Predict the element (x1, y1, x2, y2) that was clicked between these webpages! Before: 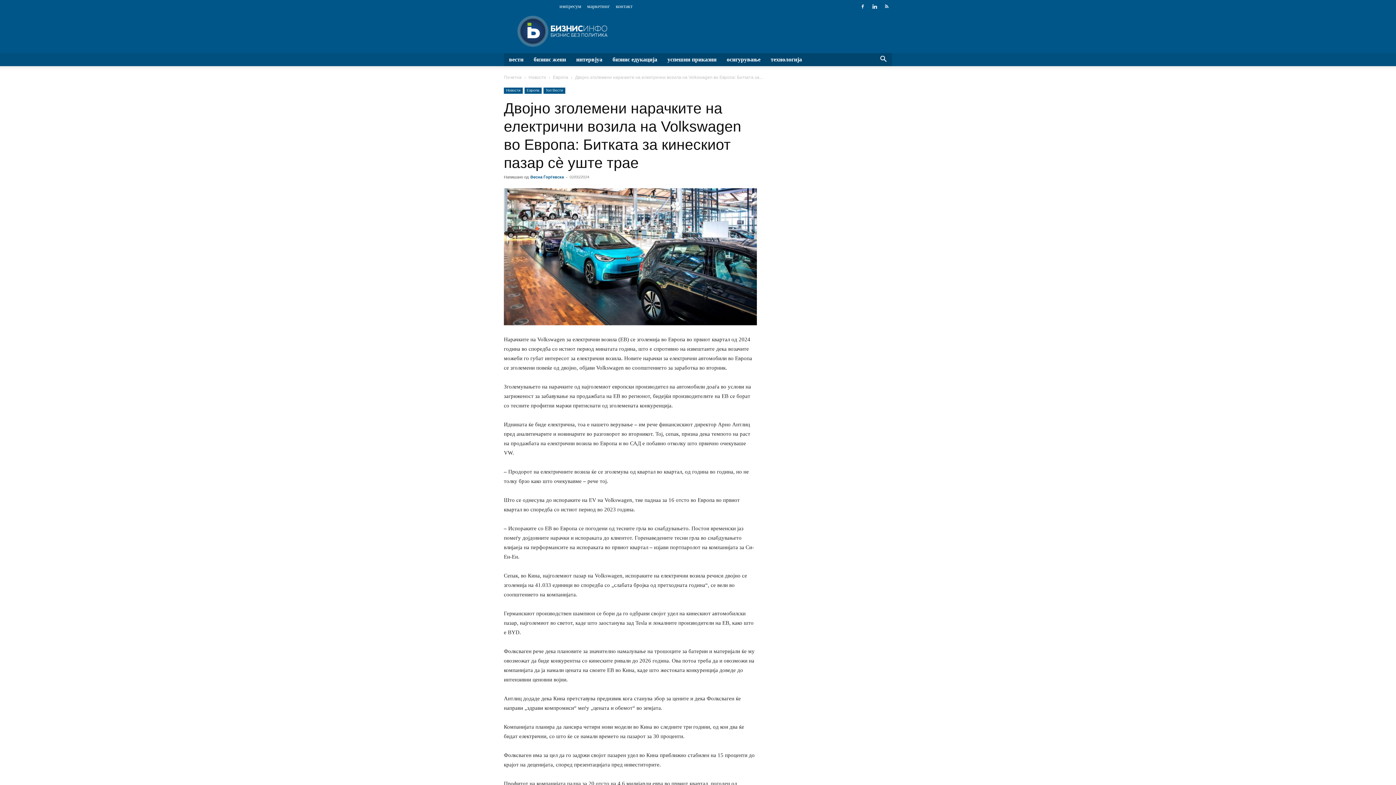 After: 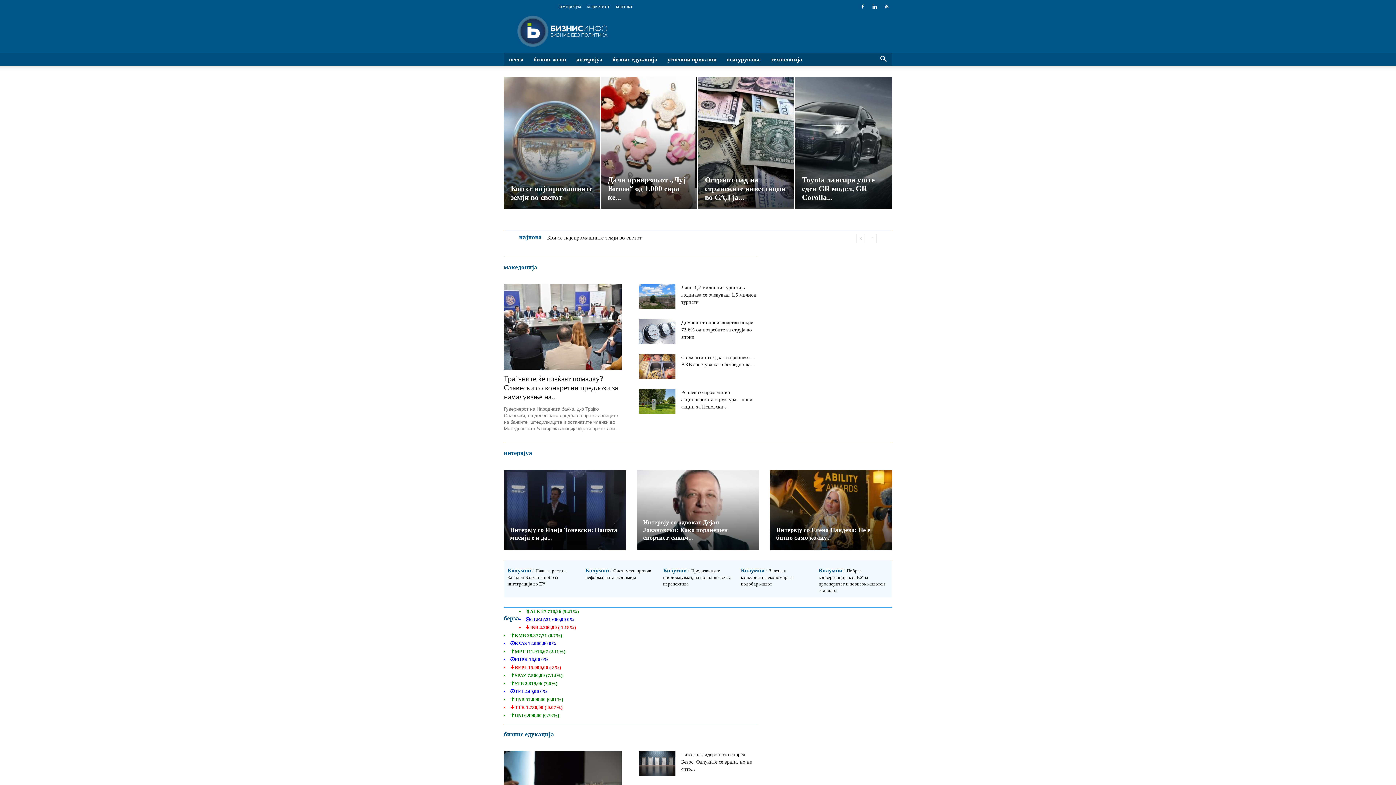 Action: bbox: (504, 74, 521, 80) label: Почетна